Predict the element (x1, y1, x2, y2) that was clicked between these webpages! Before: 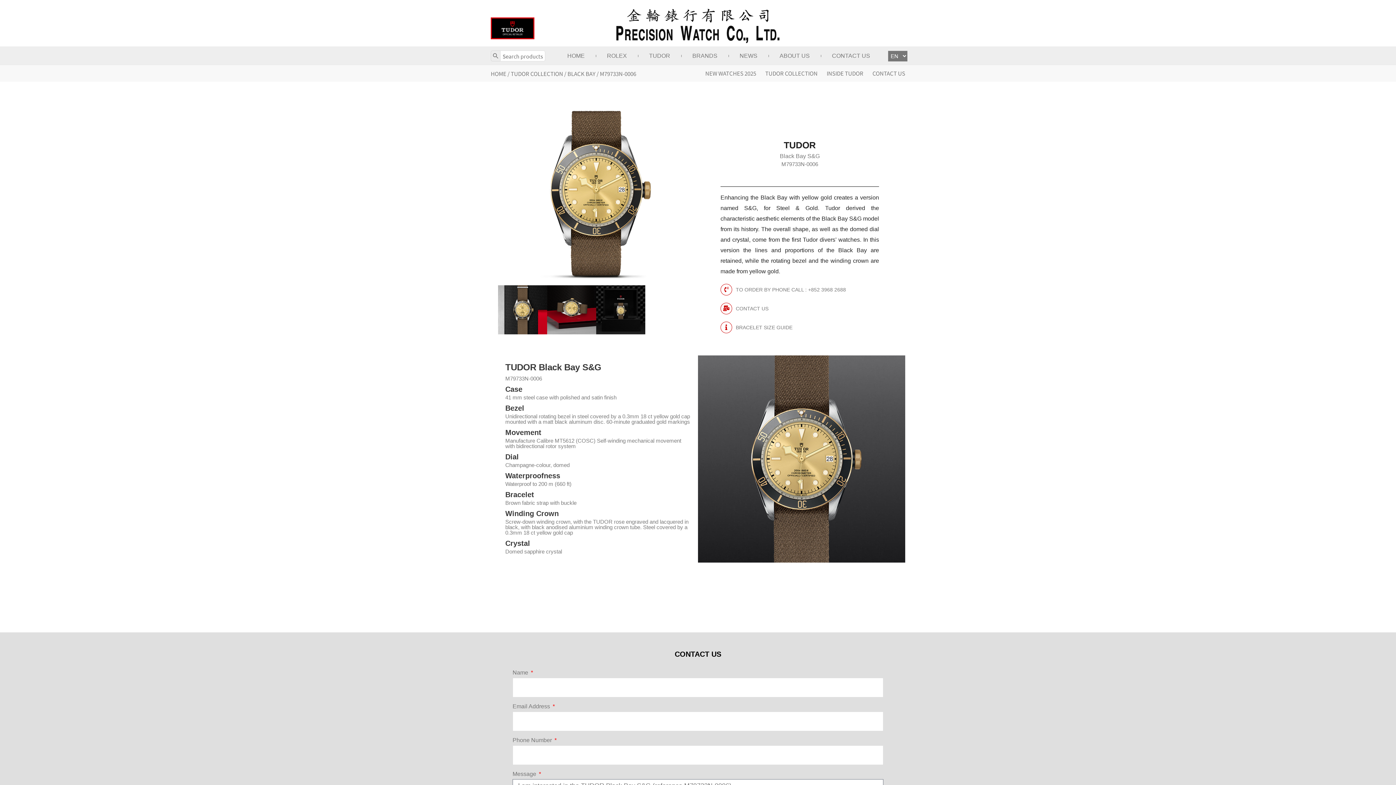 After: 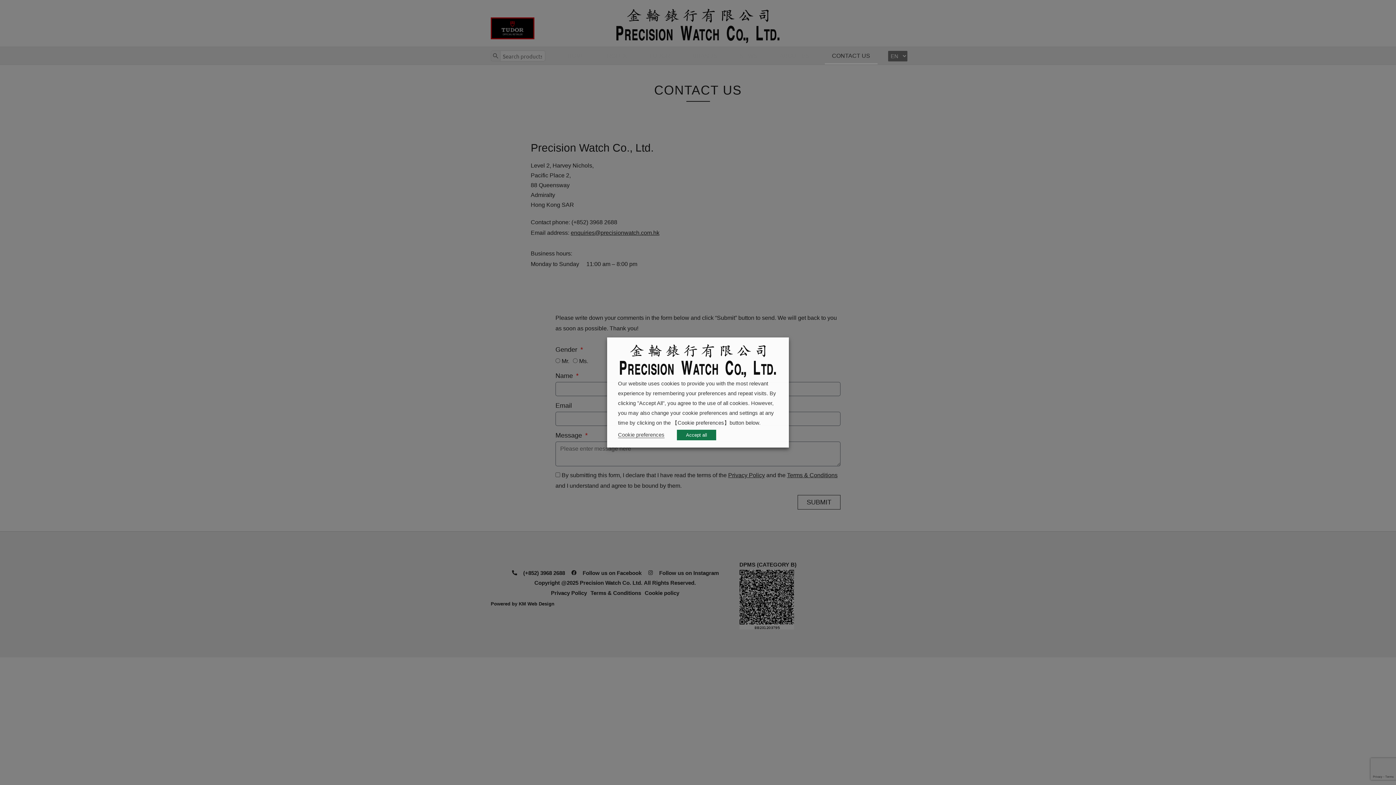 Action: bbox: (824, 47, 877, 64) label: CONTACT US